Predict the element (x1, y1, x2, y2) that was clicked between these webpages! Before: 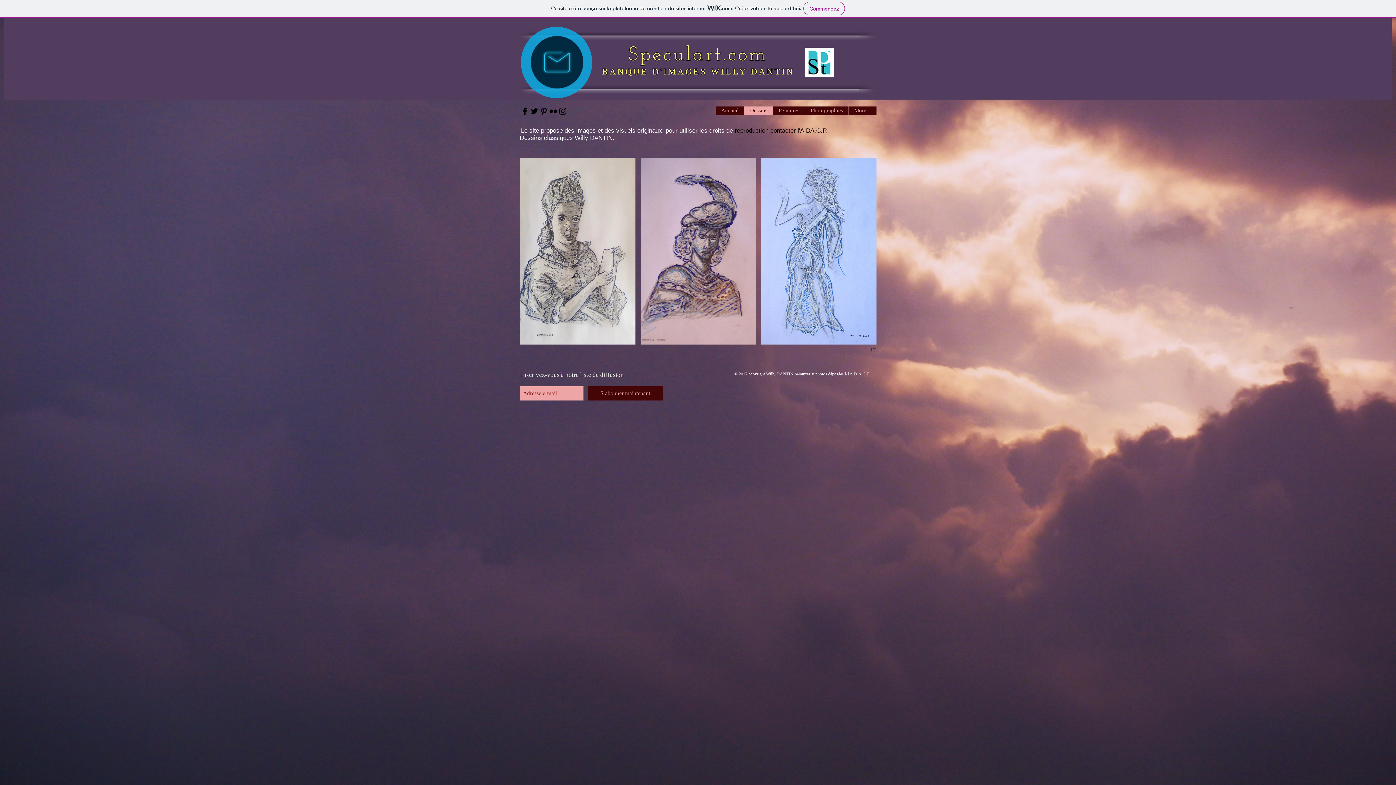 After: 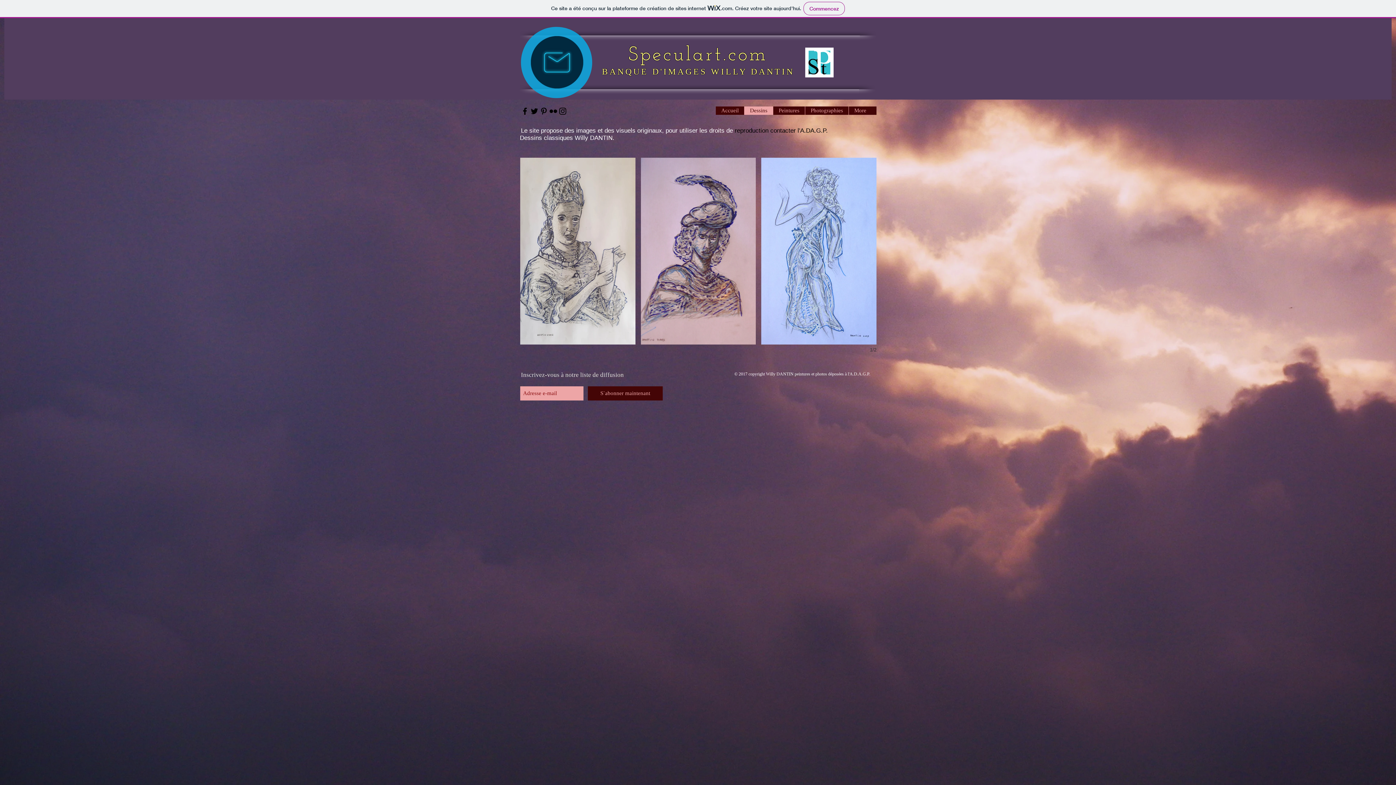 Action: label: Black Facebook Icon bbox: (520, 106, 529, 116)